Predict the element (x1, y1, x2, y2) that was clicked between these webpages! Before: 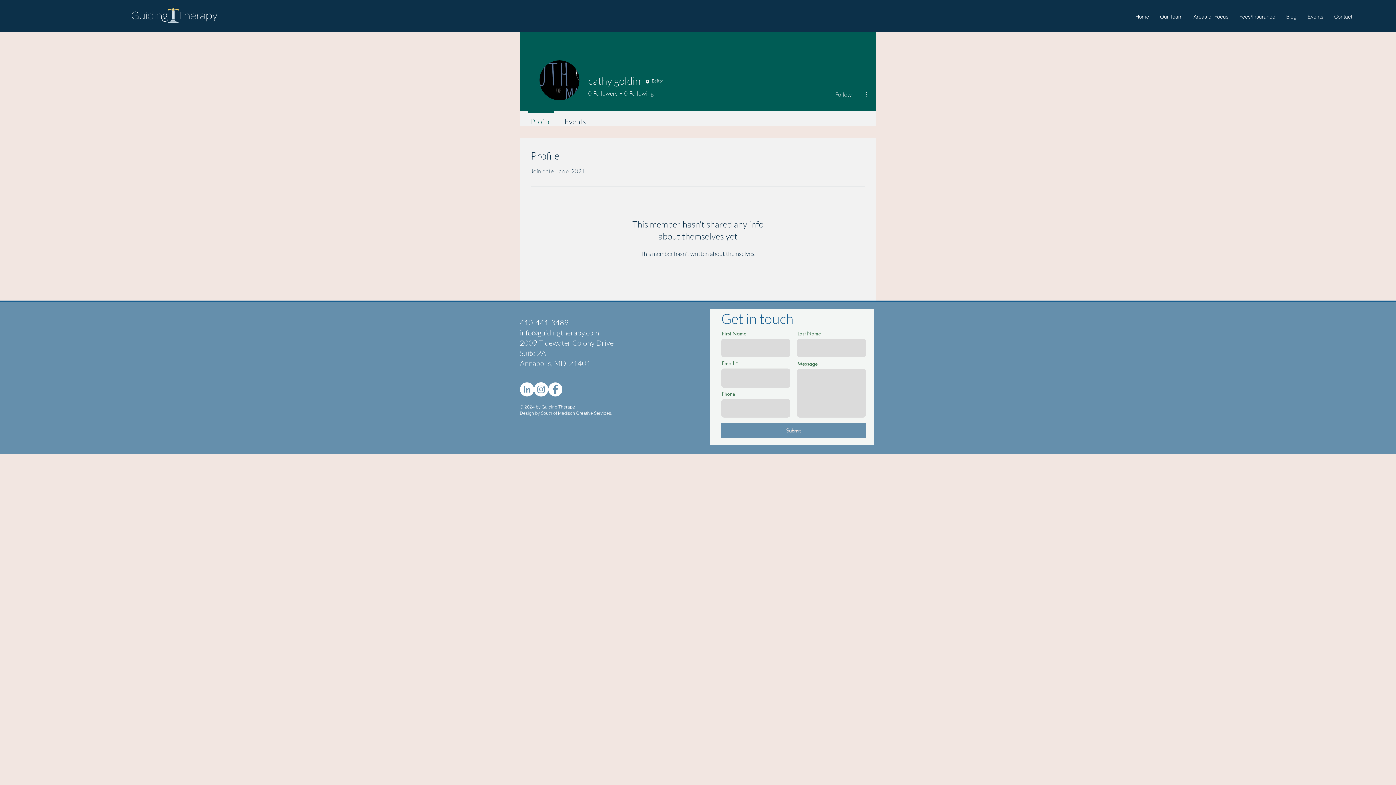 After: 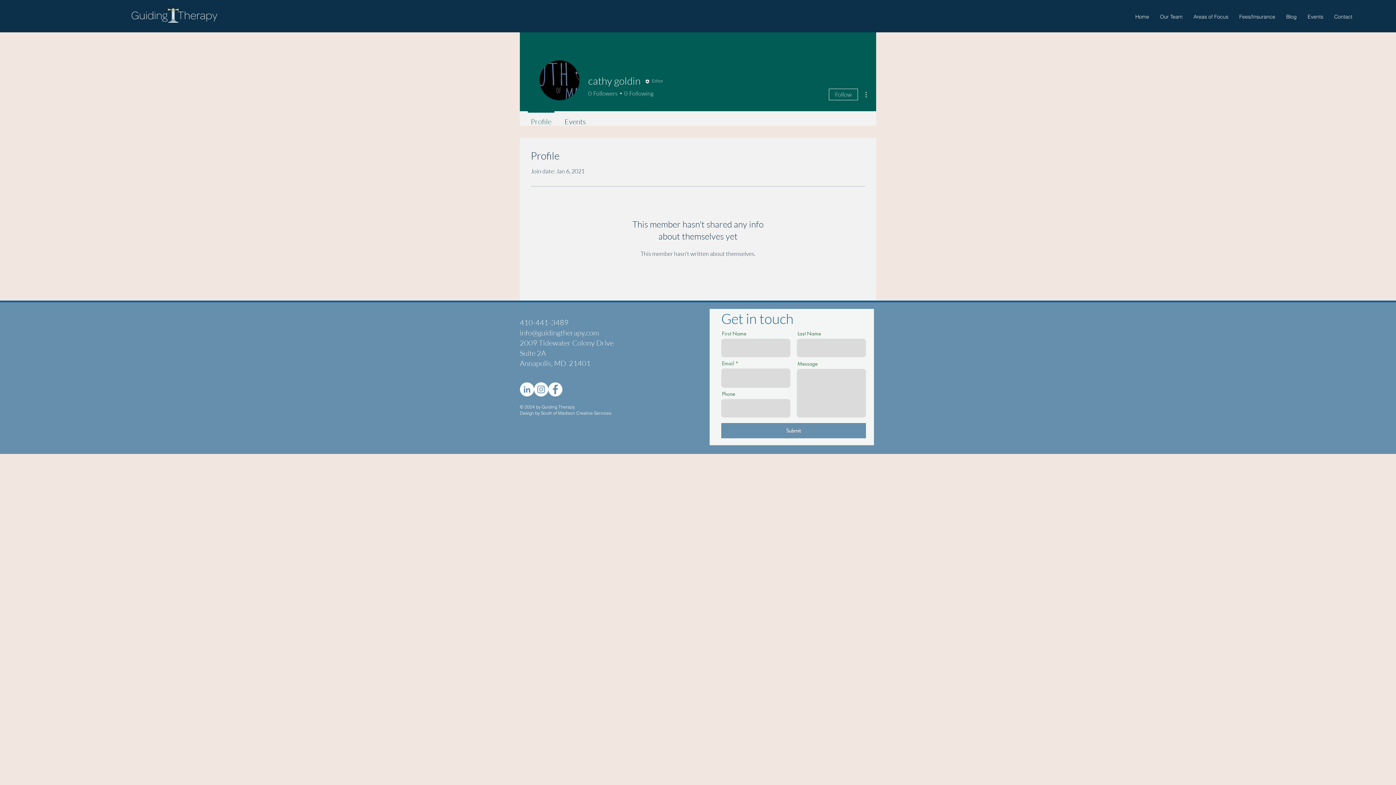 Action: bbox: (520, 328, 599, 337) label: info@guidingtherapy.com